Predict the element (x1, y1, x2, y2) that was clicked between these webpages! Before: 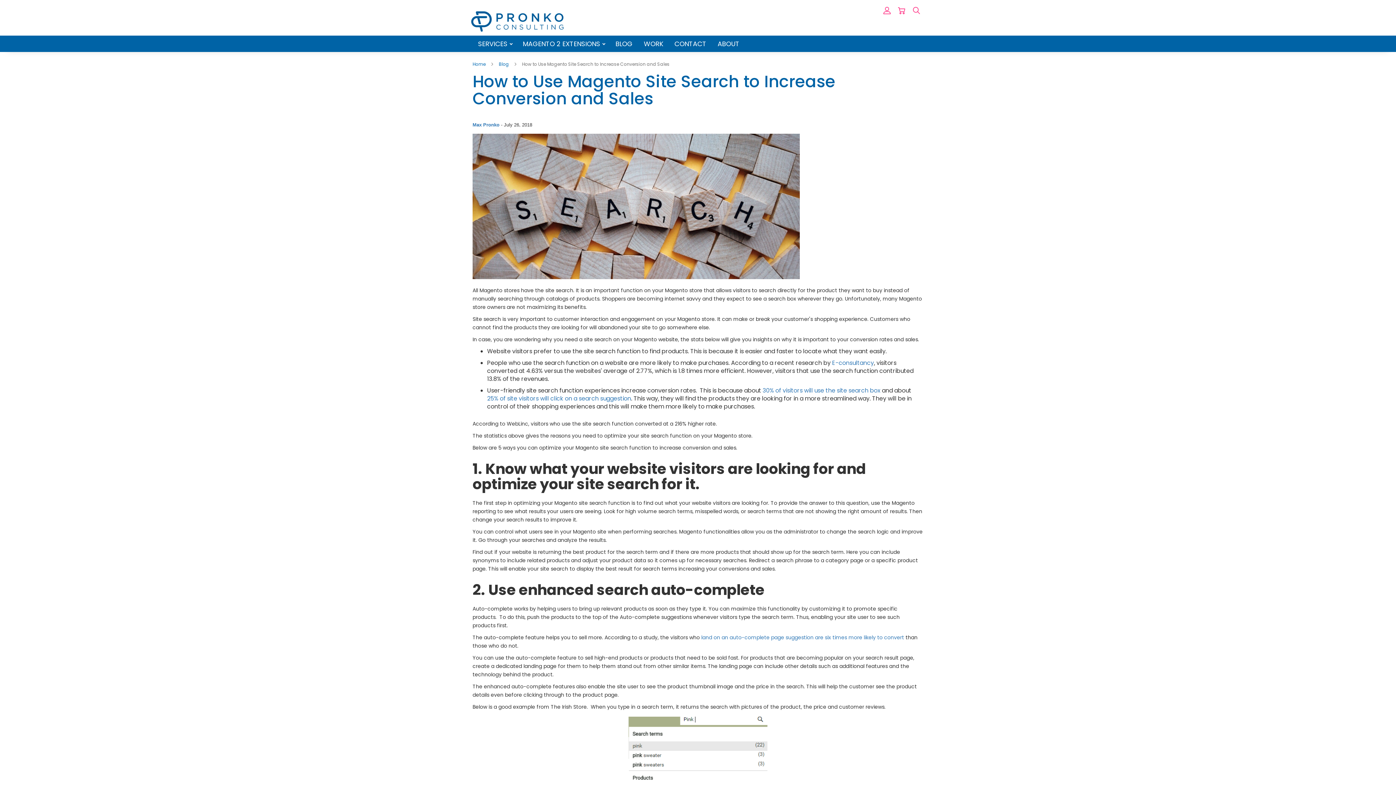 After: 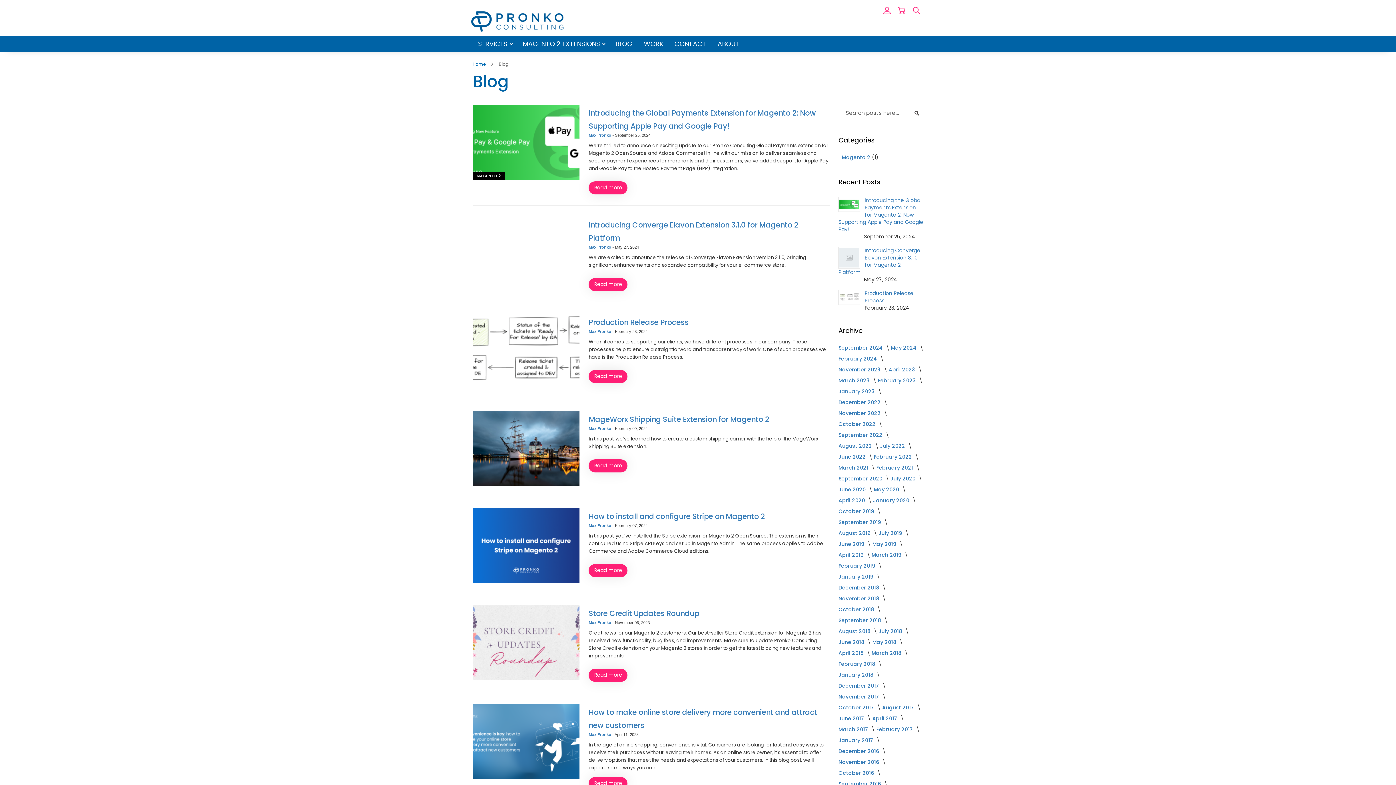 Action: bbox: (610, 35, 638, 52) label: BLOG